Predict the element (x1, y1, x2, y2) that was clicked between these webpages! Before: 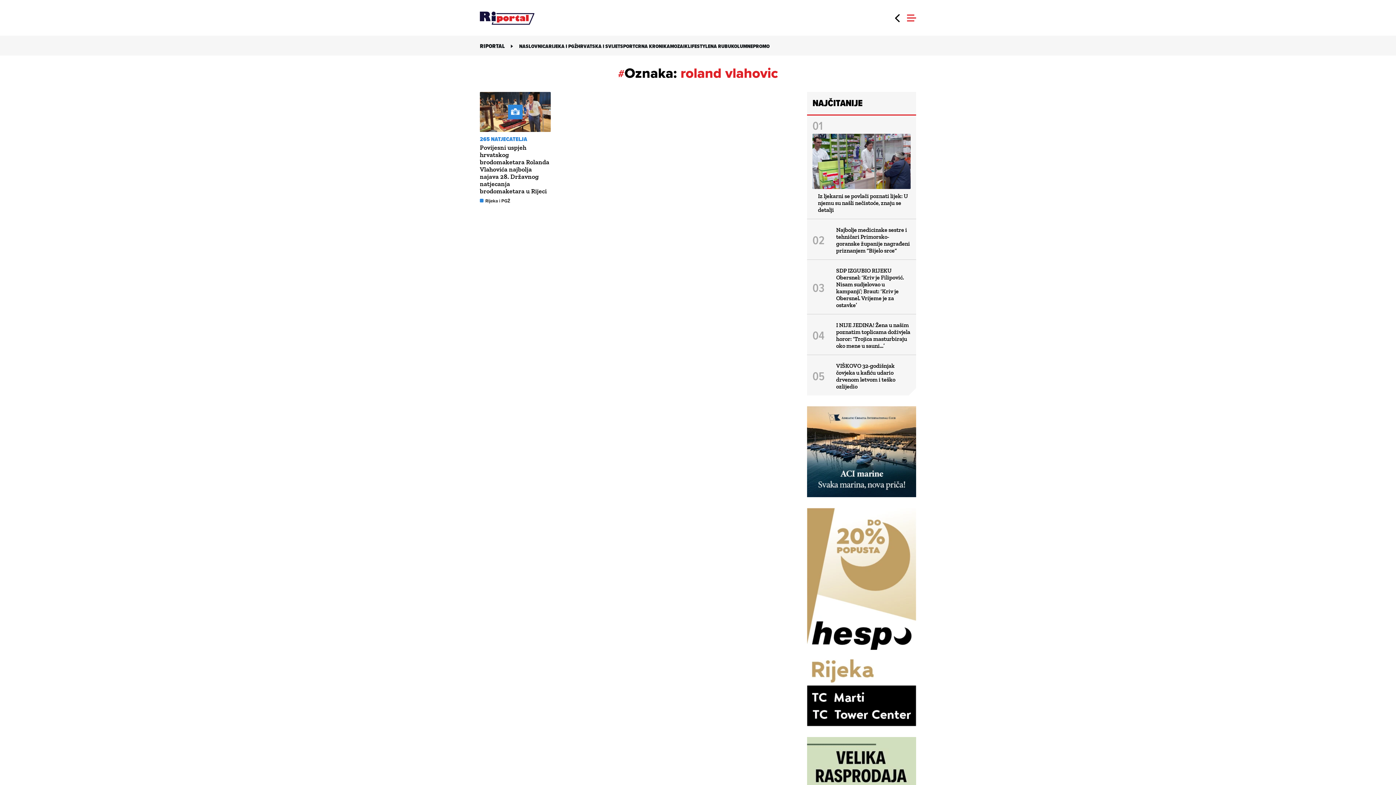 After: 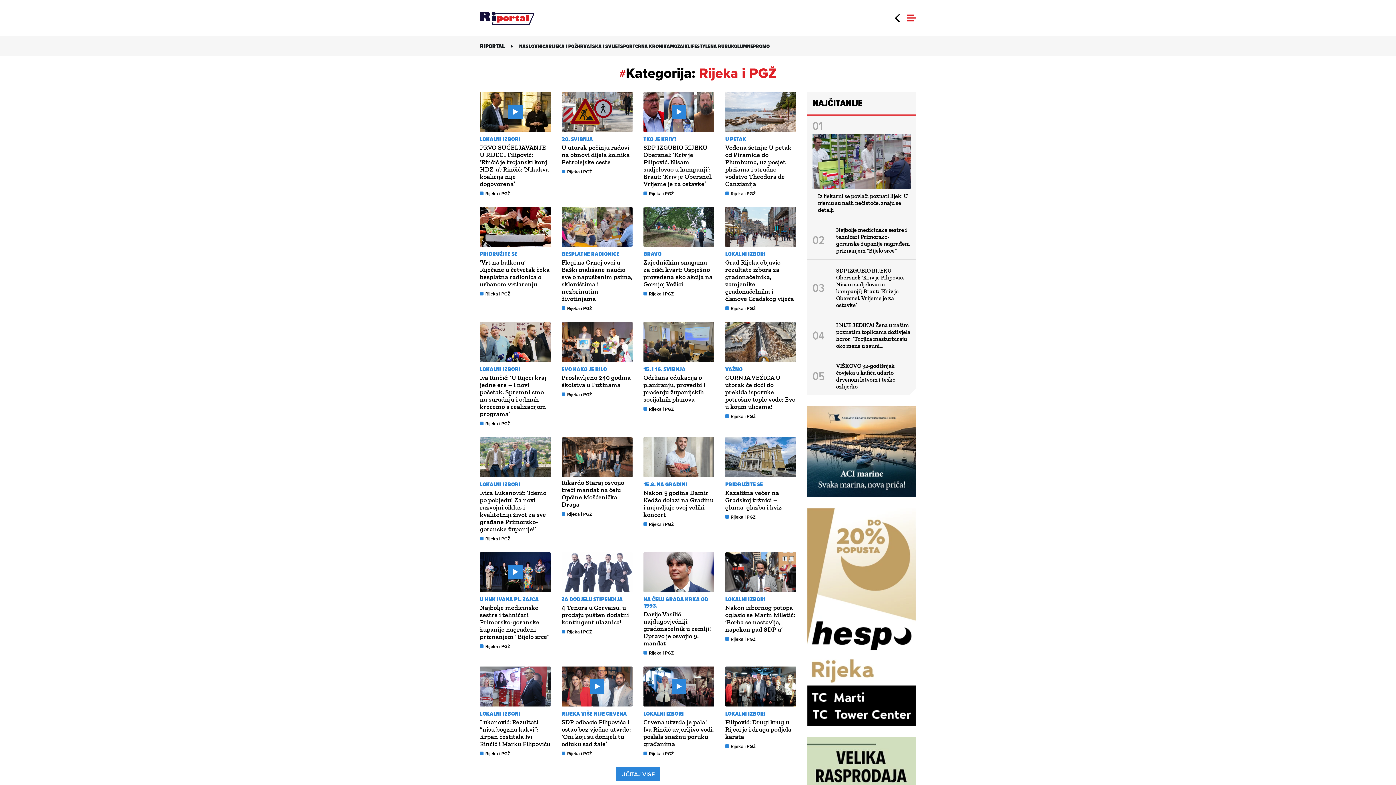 Action: label: Rijeka i PGŽ bbox: (485, 197, 510, 204)